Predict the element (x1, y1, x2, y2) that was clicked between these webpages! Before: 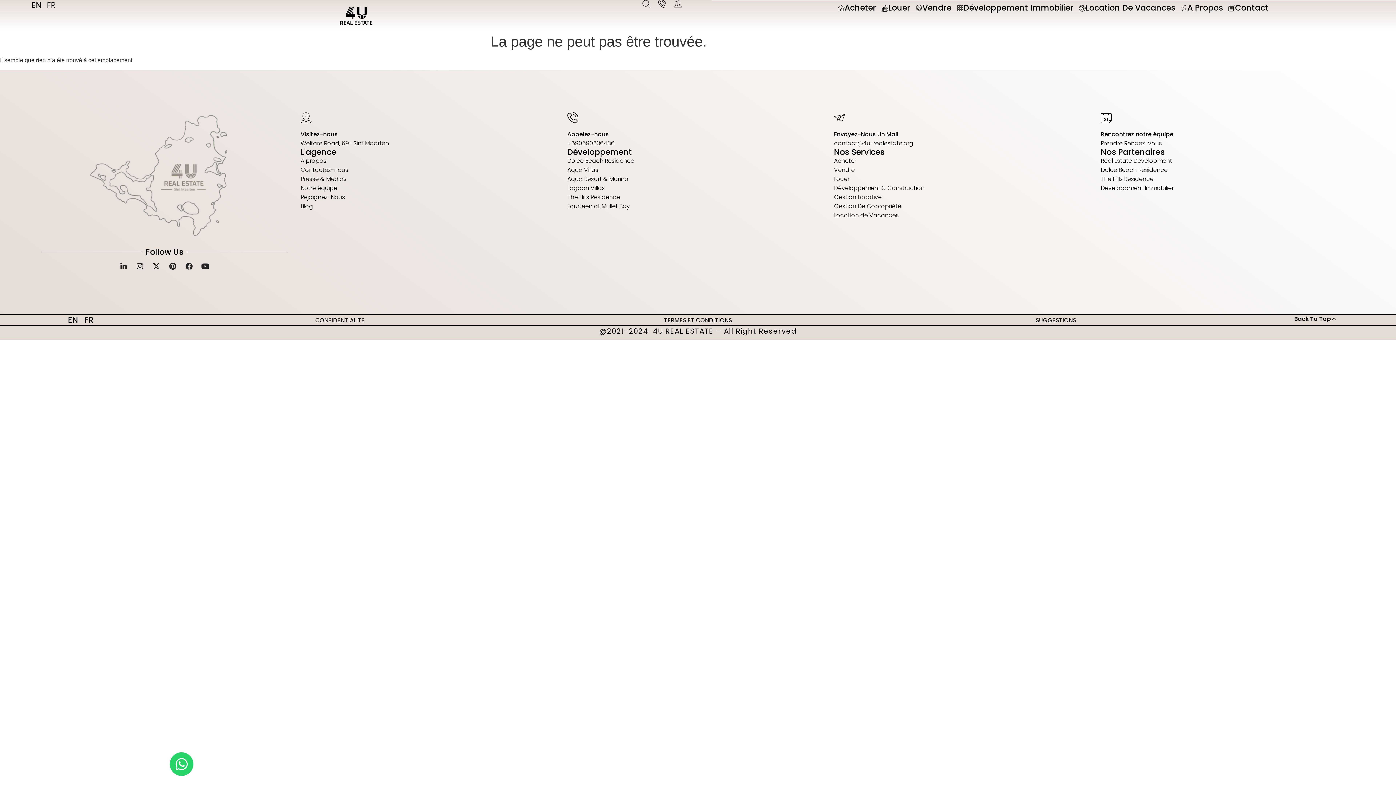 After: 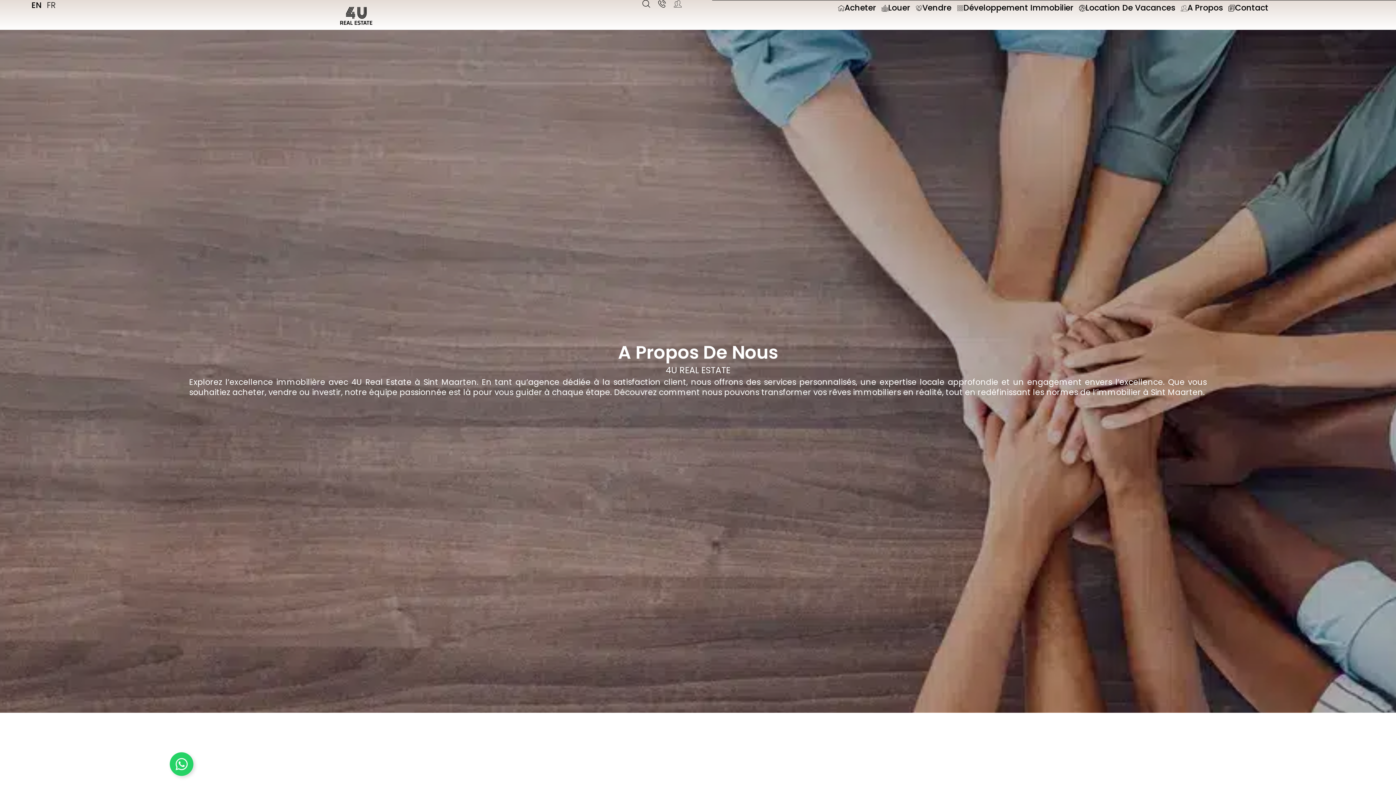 Action: label: A propos bbox: (300, 157, 326, 164)